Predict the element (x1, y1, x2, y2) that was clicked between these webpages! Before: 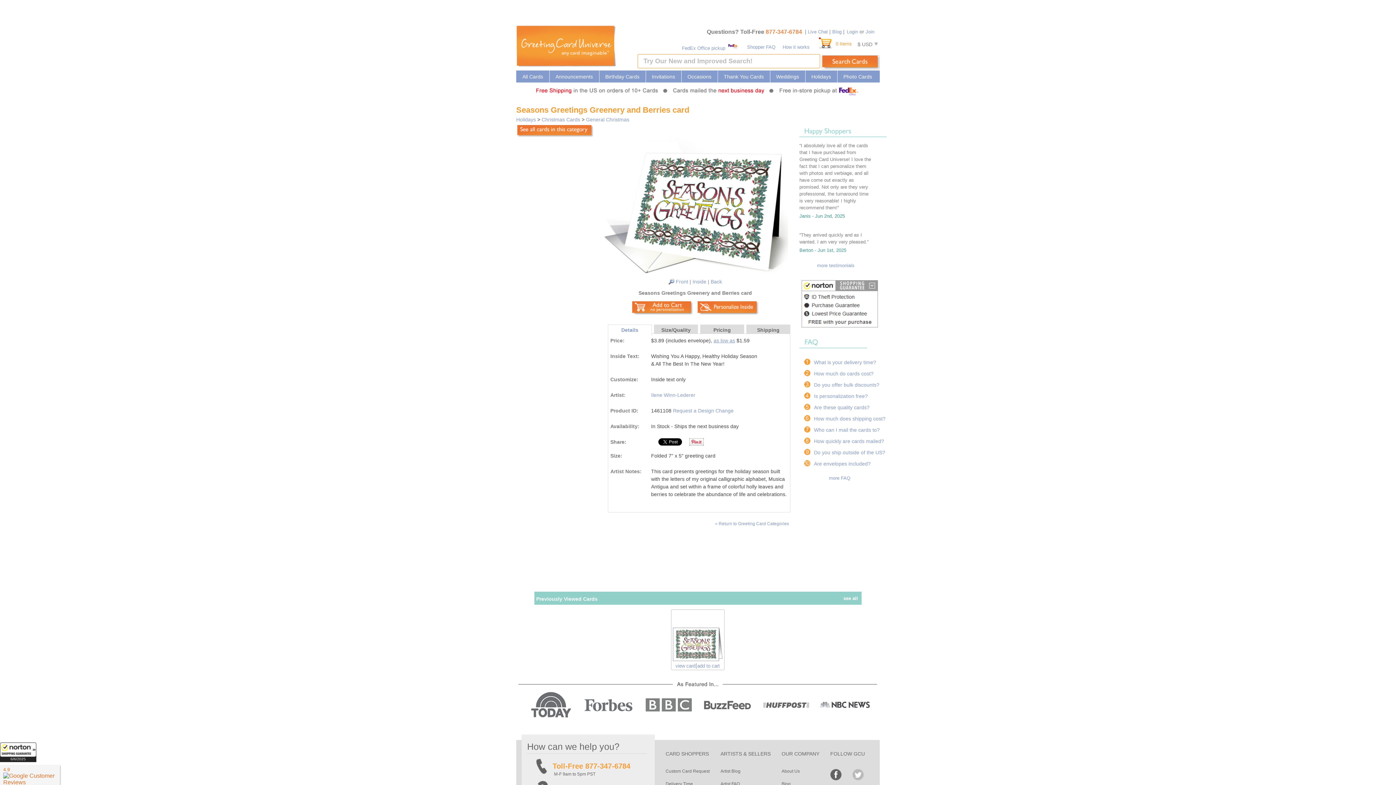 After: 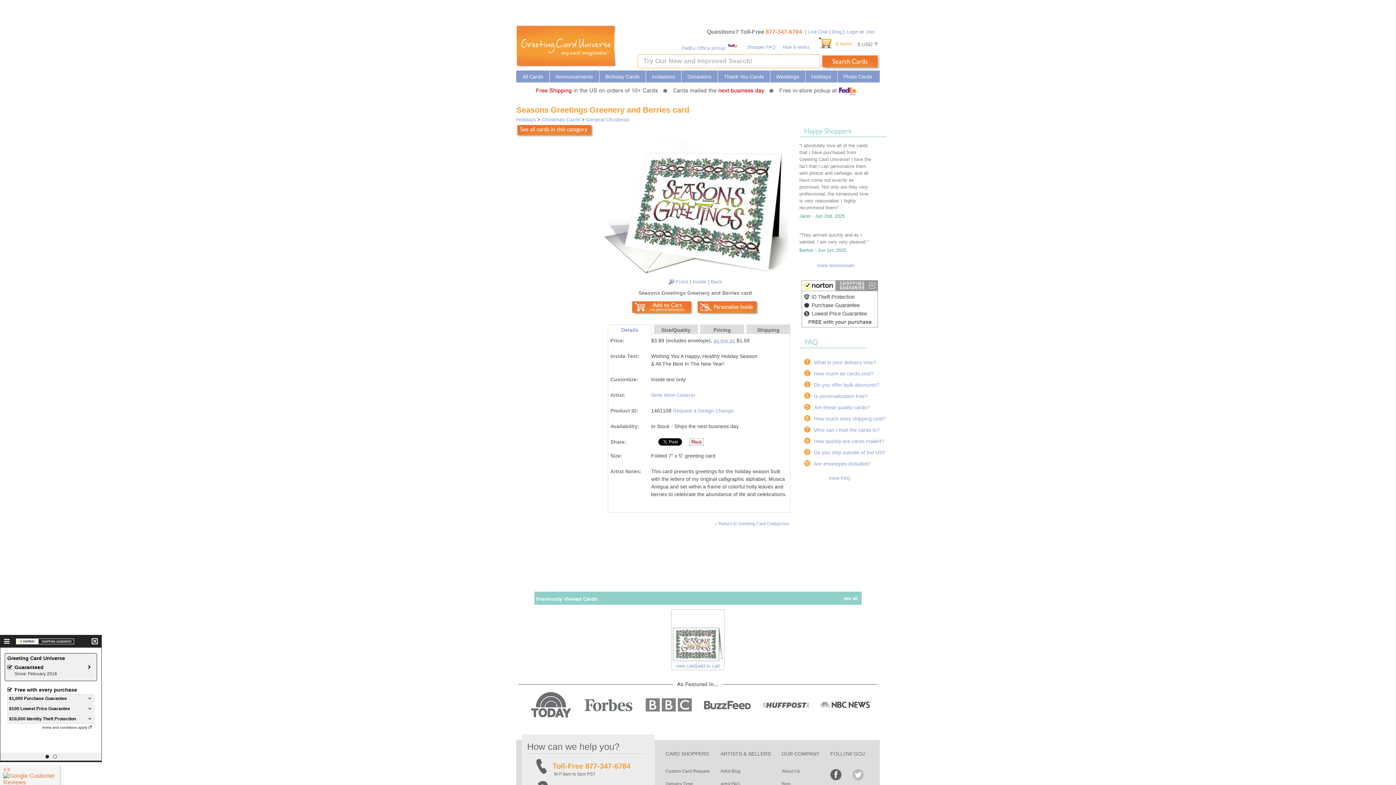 Action: label: All purchases made on this site are protected by Norton Shopping Guarantee bbox: (0, 742, 36, 762)